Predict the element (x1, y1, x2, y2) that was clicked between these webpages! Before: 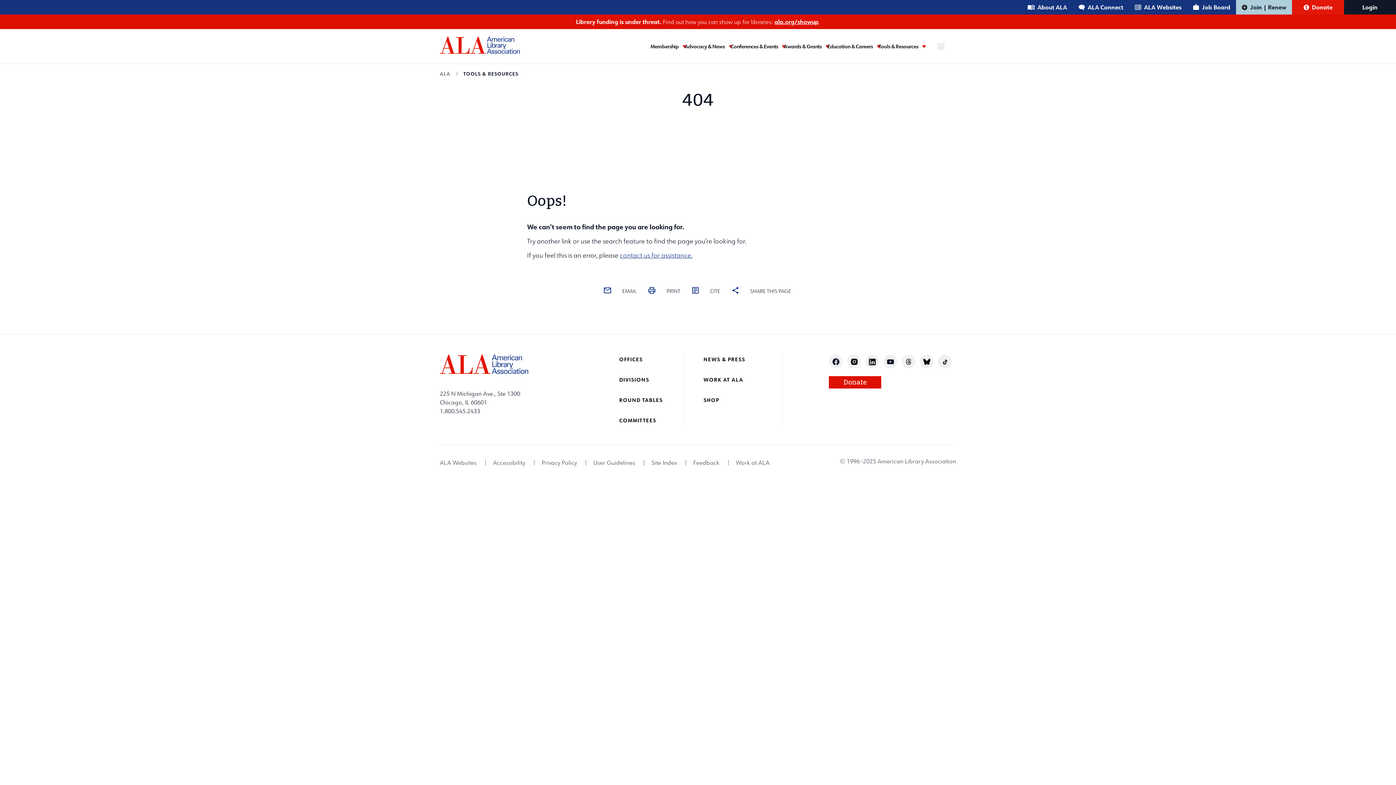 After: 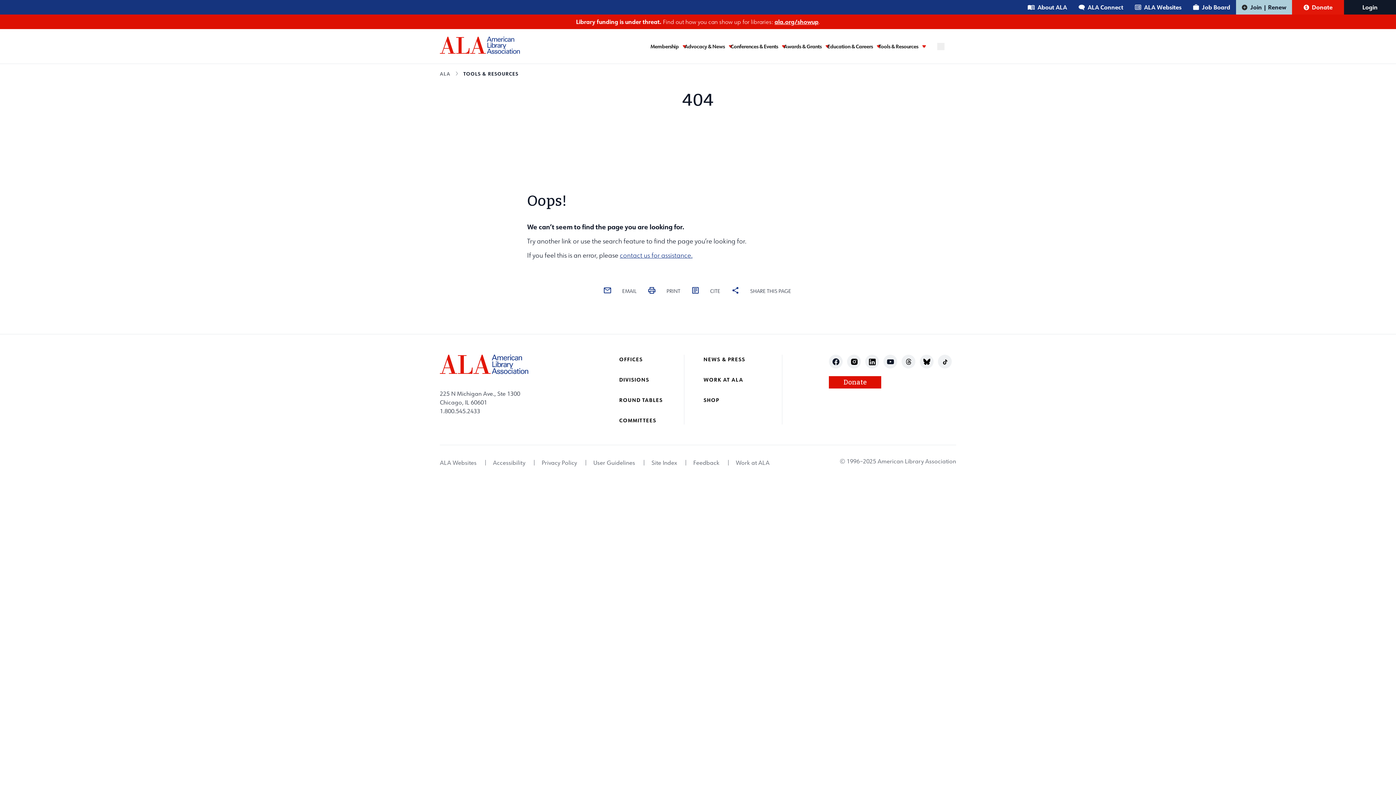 Action: bbox: (1187, 0, 1236, 14) label: Job Board